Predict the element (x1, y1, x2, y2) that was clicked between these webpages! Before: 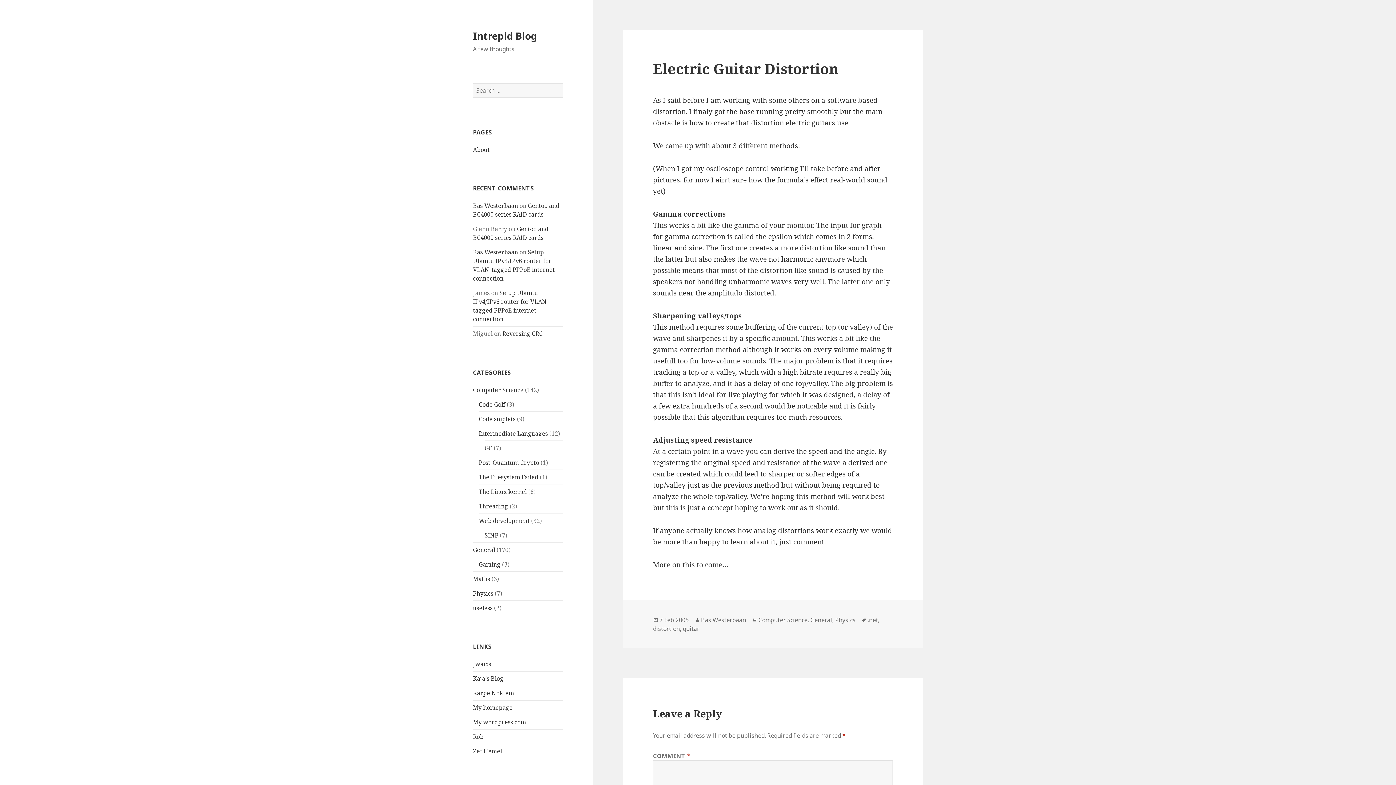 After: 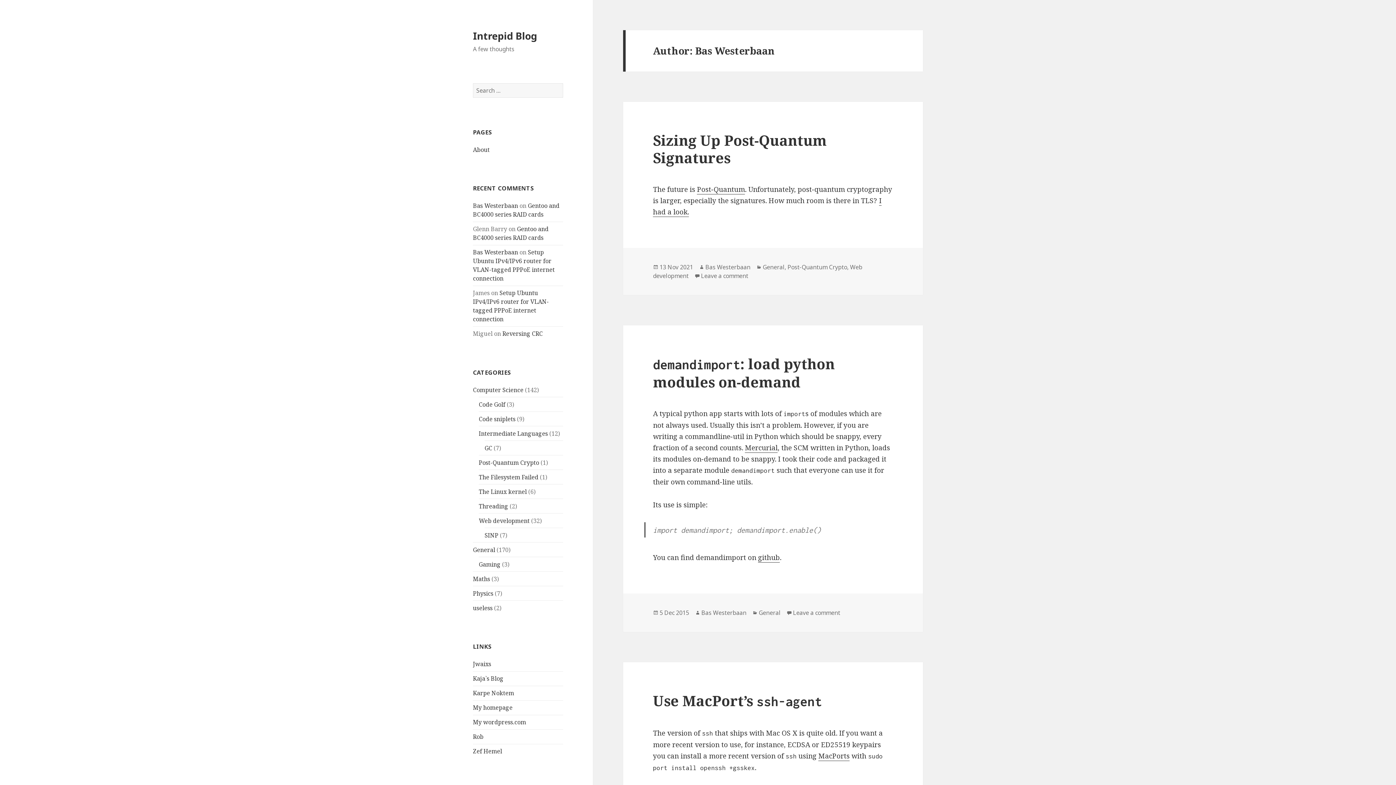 Action: label: Bas Westerbaan bbox: (701, 616, 746, 624)